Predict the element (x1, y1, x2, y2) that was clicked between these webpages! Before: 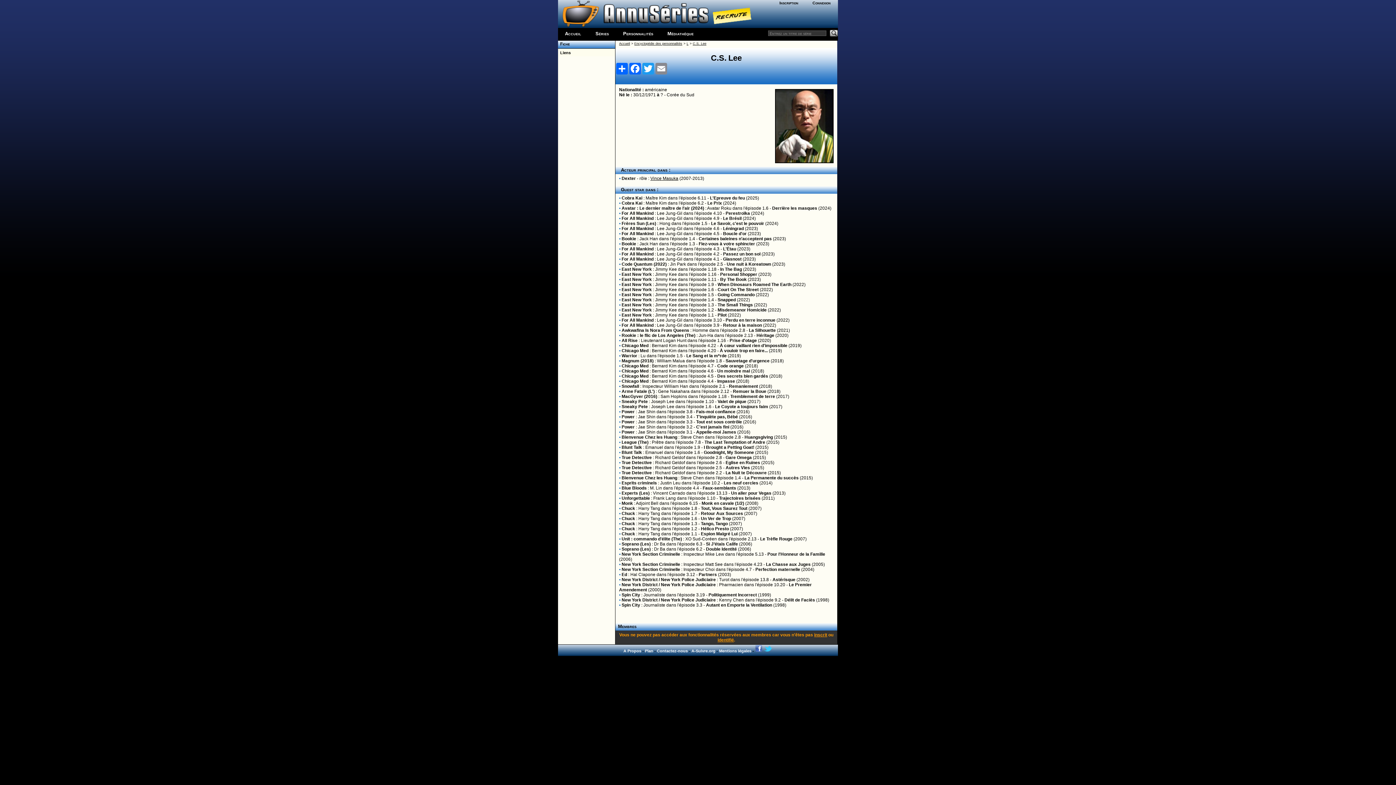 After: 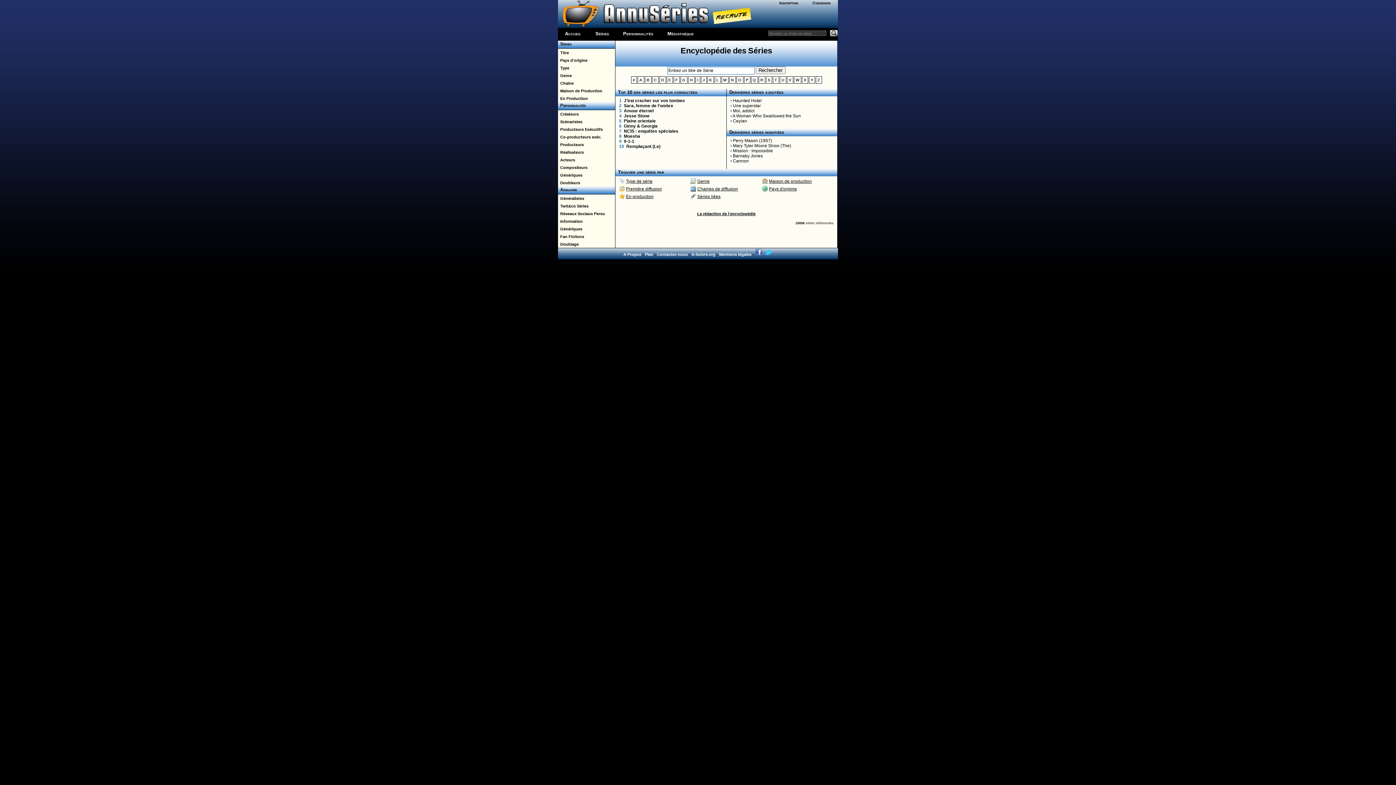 Action: bbox: (588, 28, 616, 39) label: Séries